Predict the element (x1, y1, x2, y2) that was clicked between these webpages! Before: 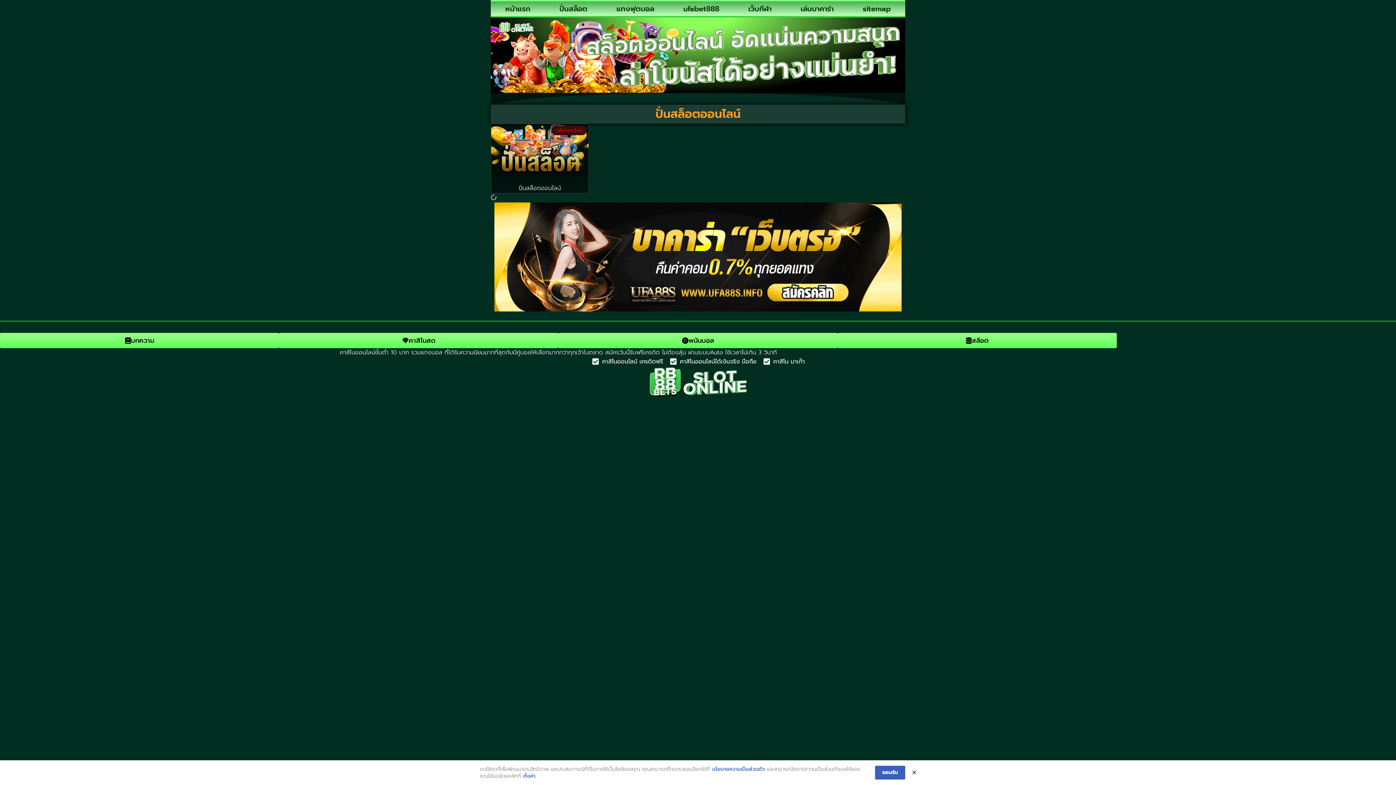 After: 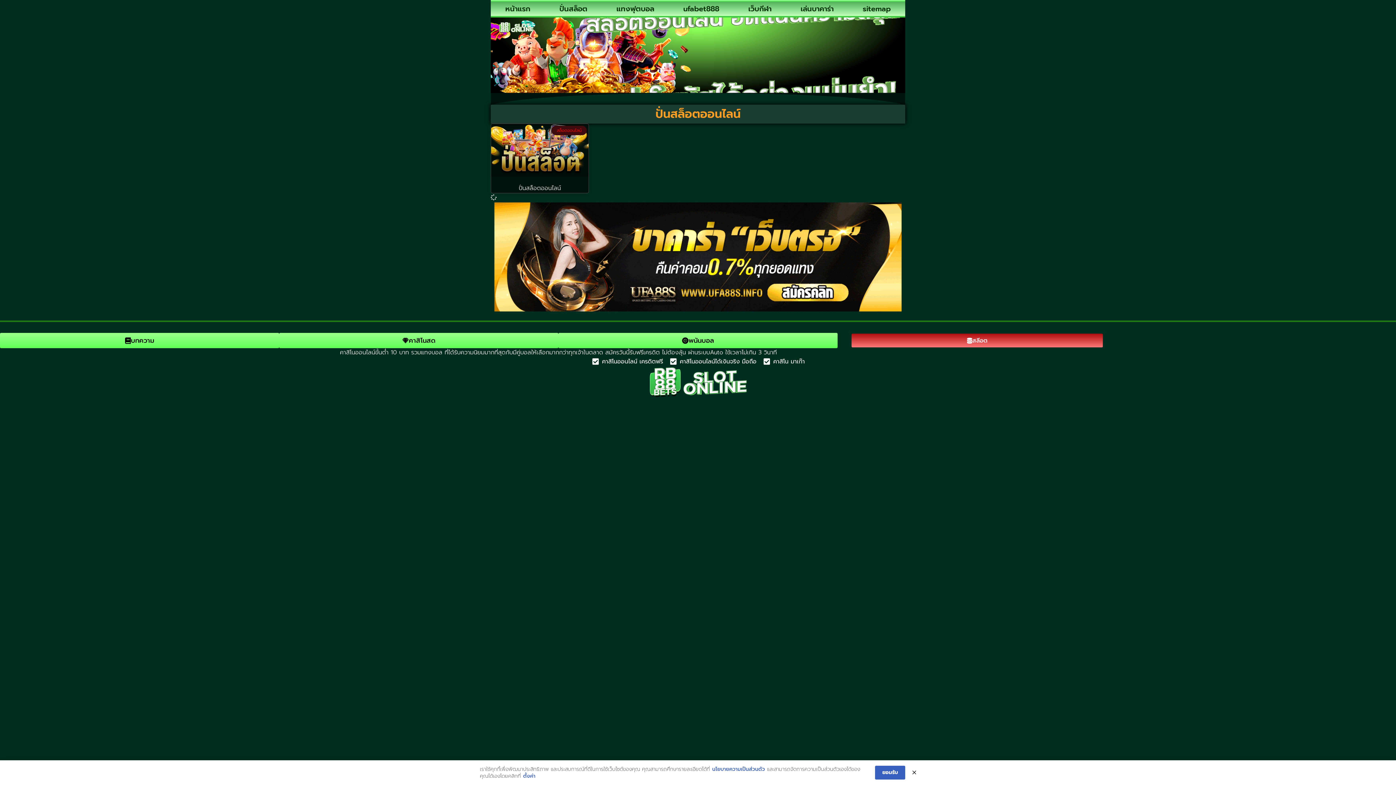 Action: bbox: (837, 332, 1117, 348) label: สลีอต